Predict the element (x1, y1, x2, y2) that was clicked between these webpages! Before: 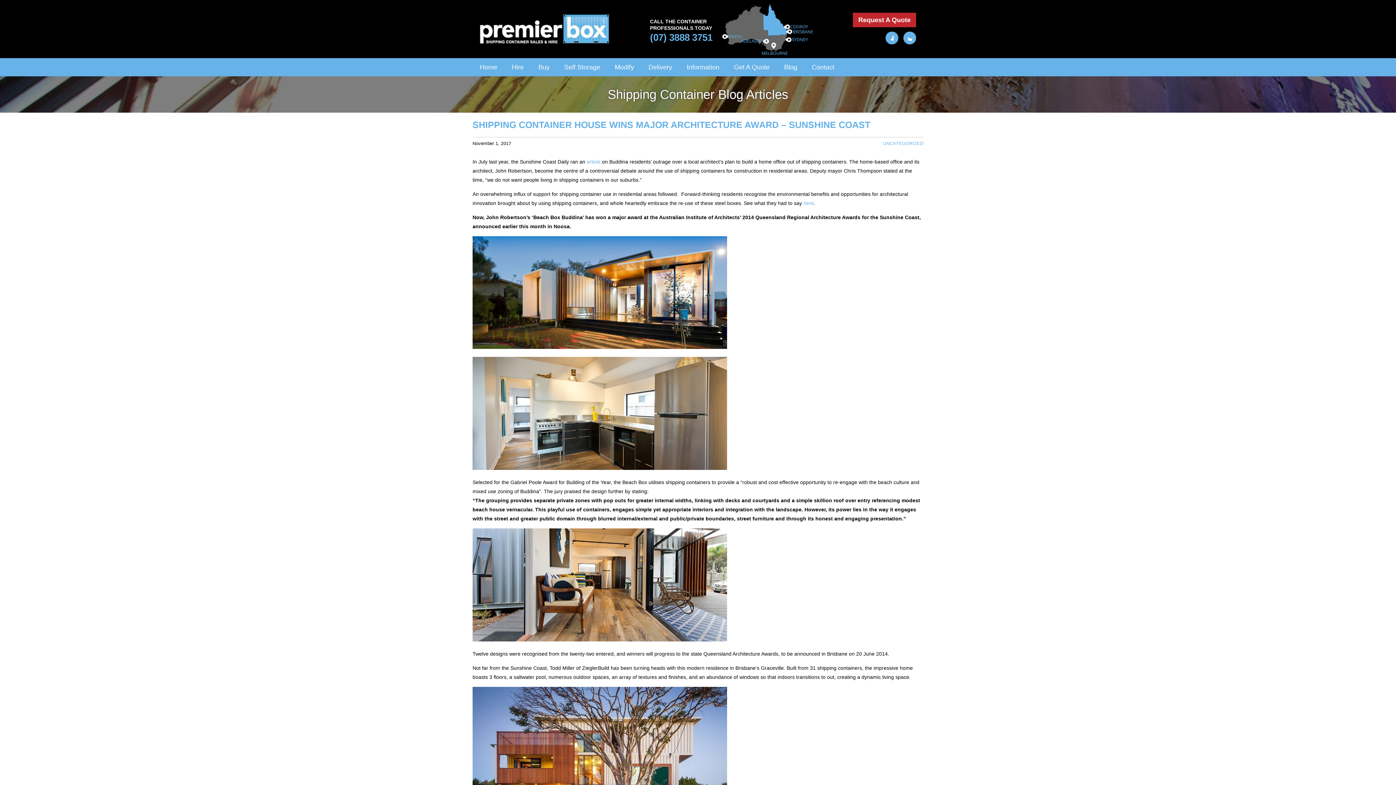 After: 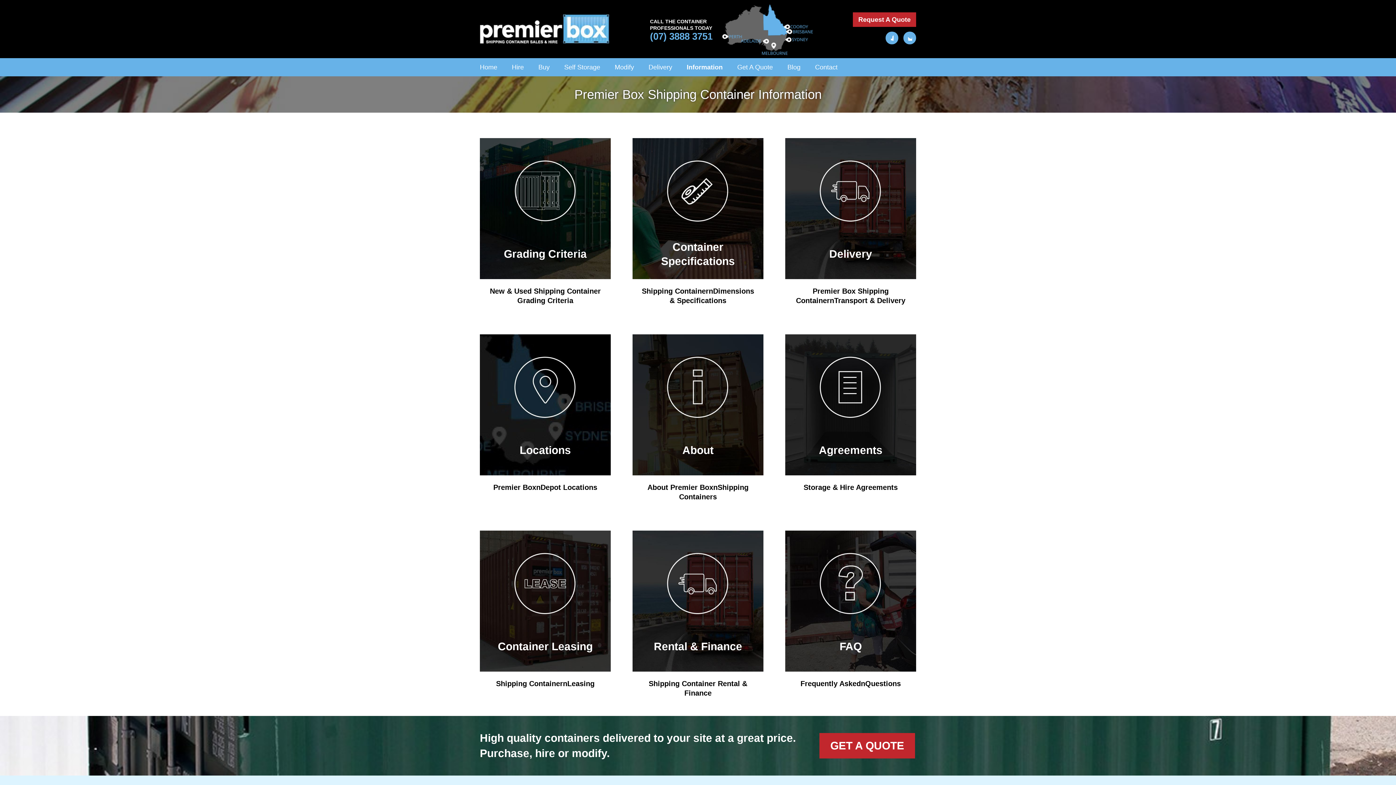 Action: label: Information bbox: (679, 58, 726, 76)